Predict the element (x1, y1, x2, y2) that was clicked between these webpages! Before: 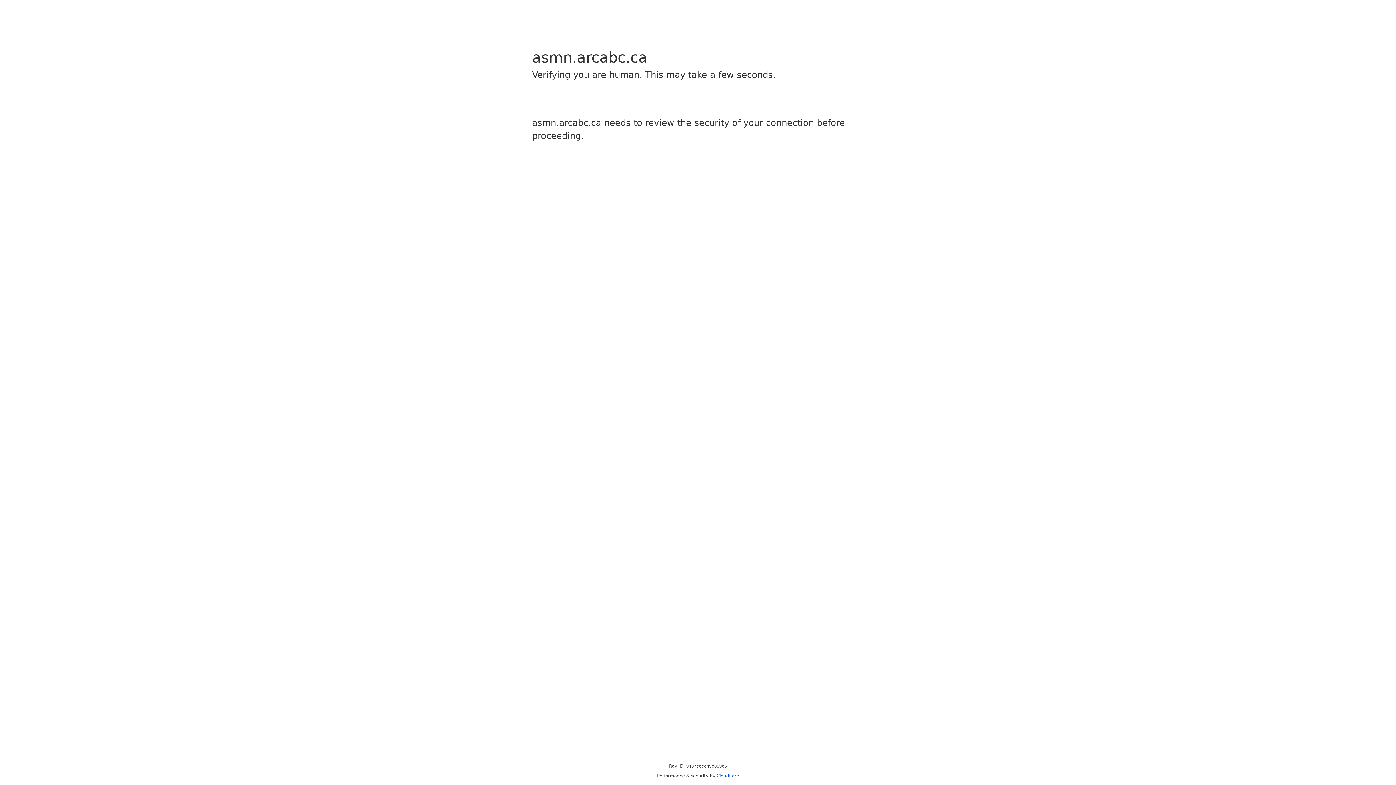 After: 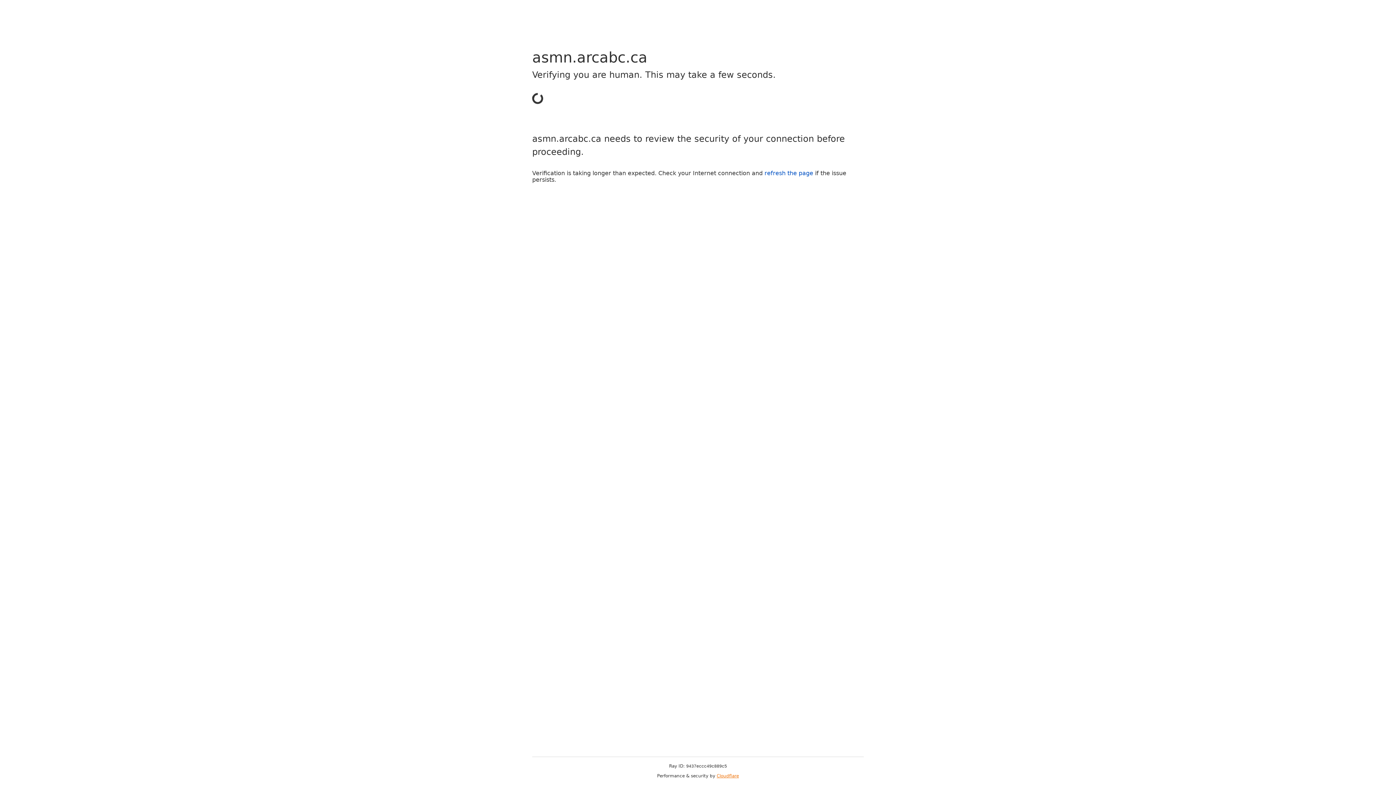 Action: label: Cloudflare bbox: (716, 773, 739, 778)